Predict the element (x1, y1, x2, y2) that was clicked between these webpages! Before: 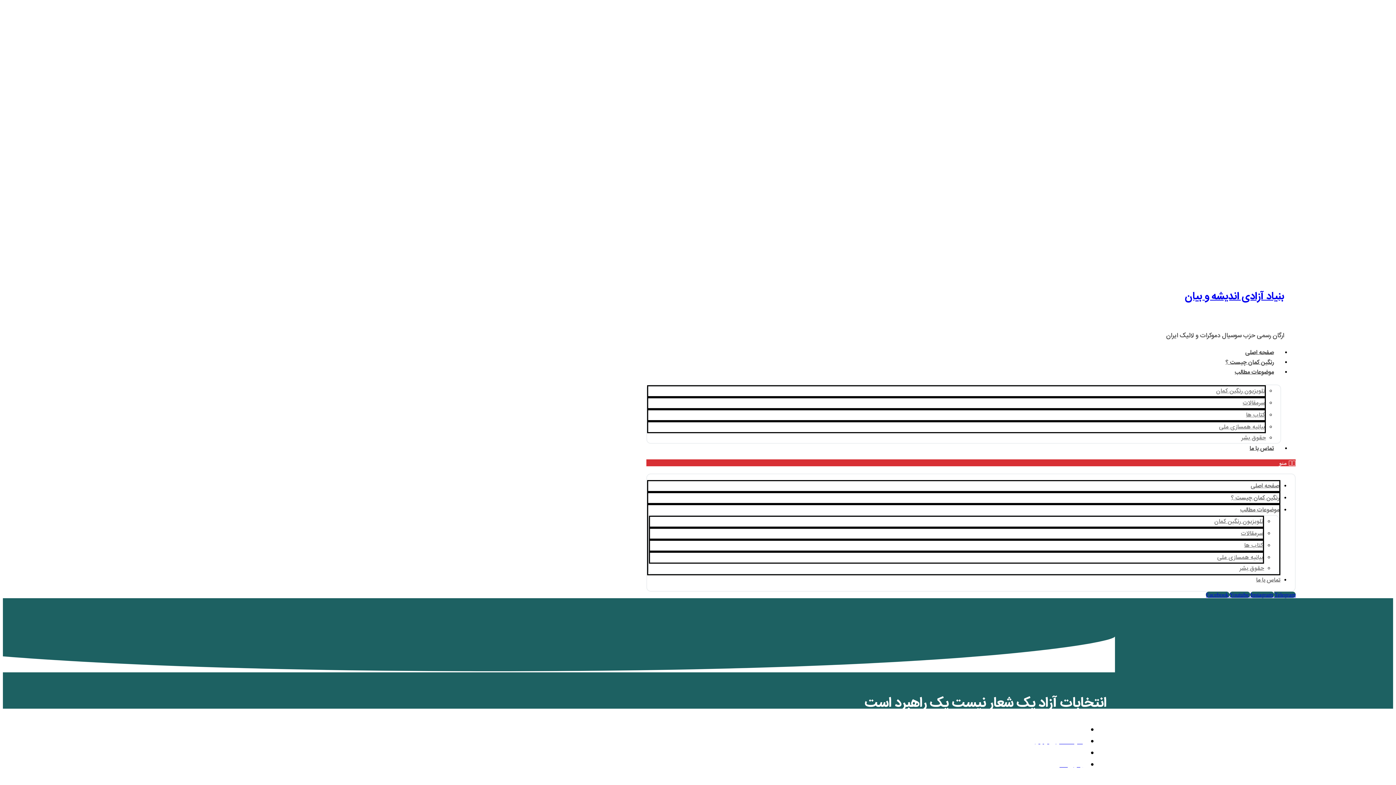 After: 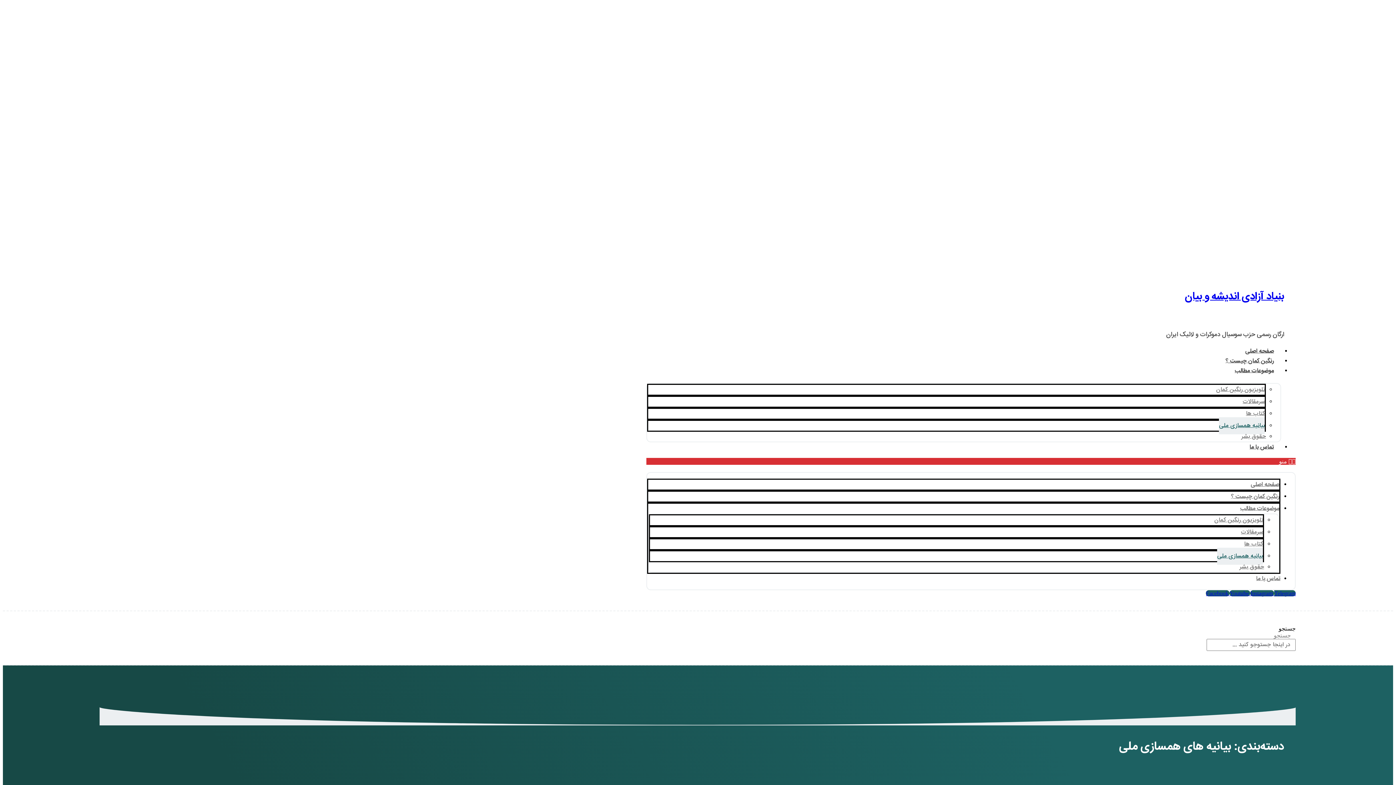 Action: bbox: (1219, 419, 1265, 436) label: بیانیه همسازی ملی